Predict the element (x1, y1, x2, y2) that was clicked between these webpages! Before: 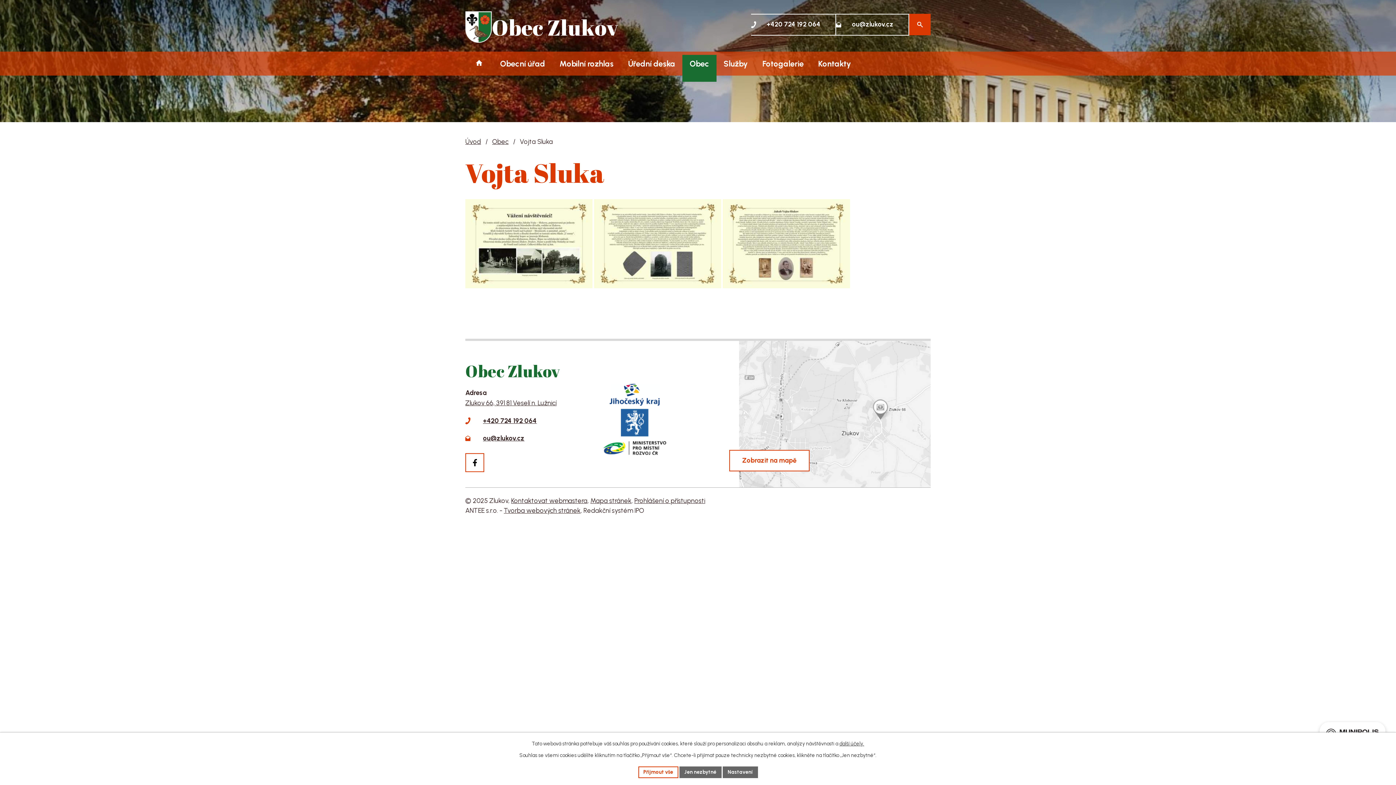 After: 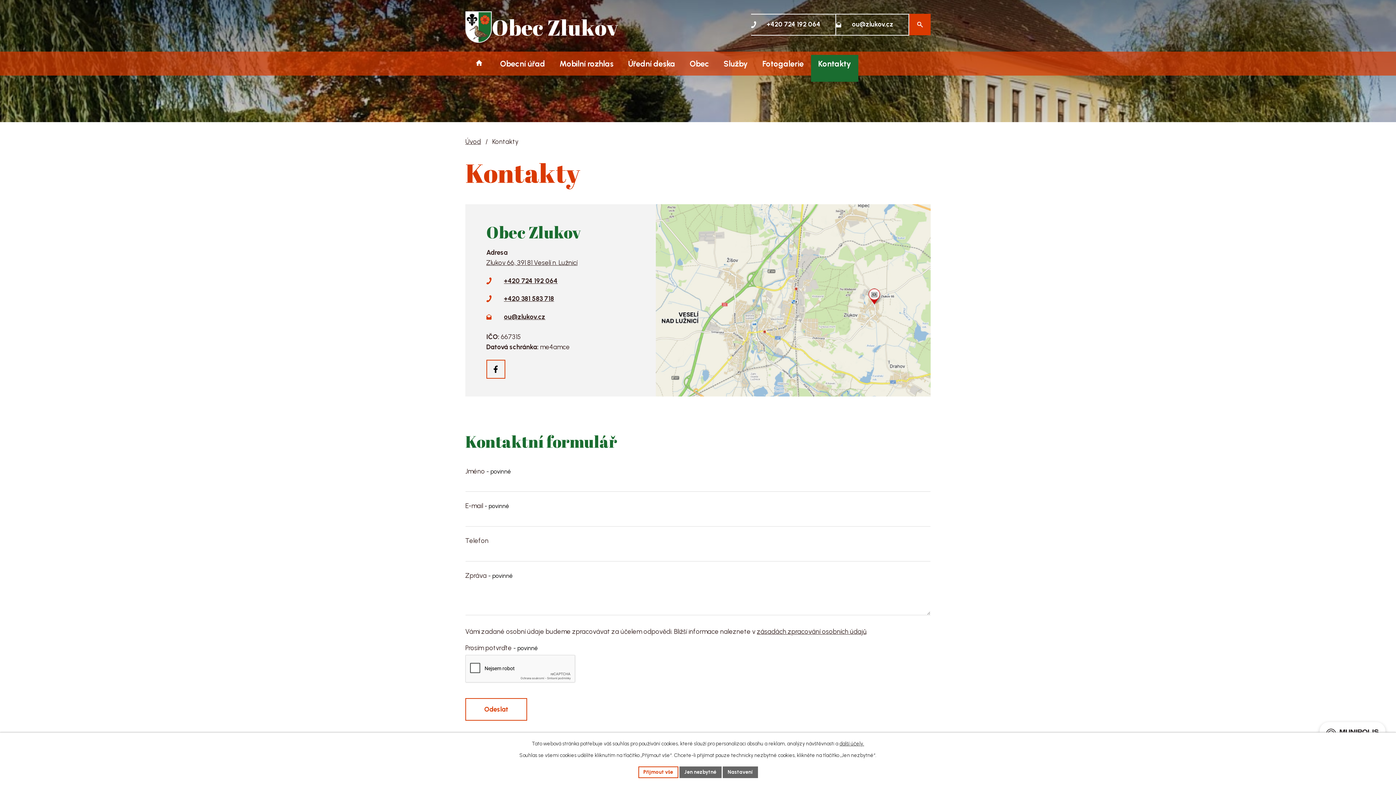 Action: bbox: (811, 51, 858, 75) label: Kontakty